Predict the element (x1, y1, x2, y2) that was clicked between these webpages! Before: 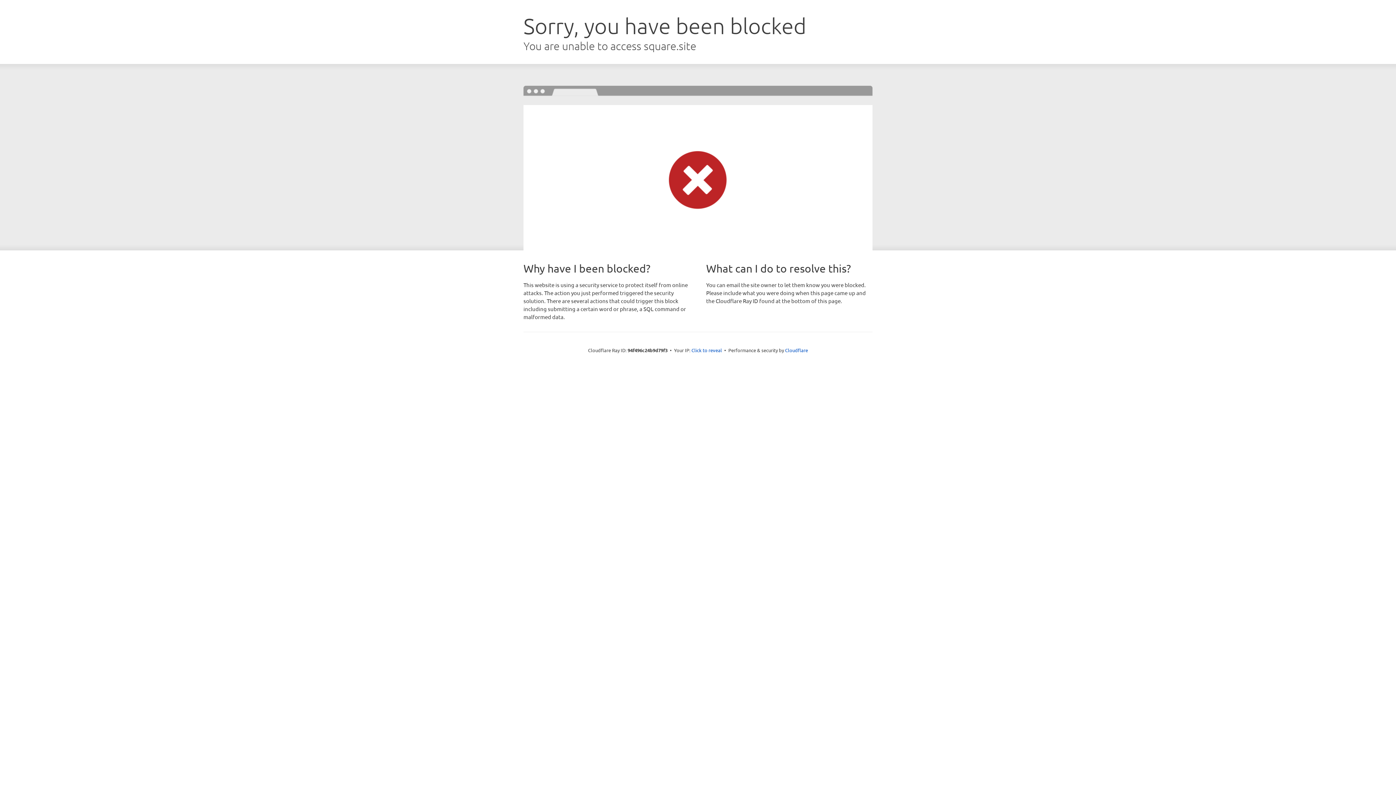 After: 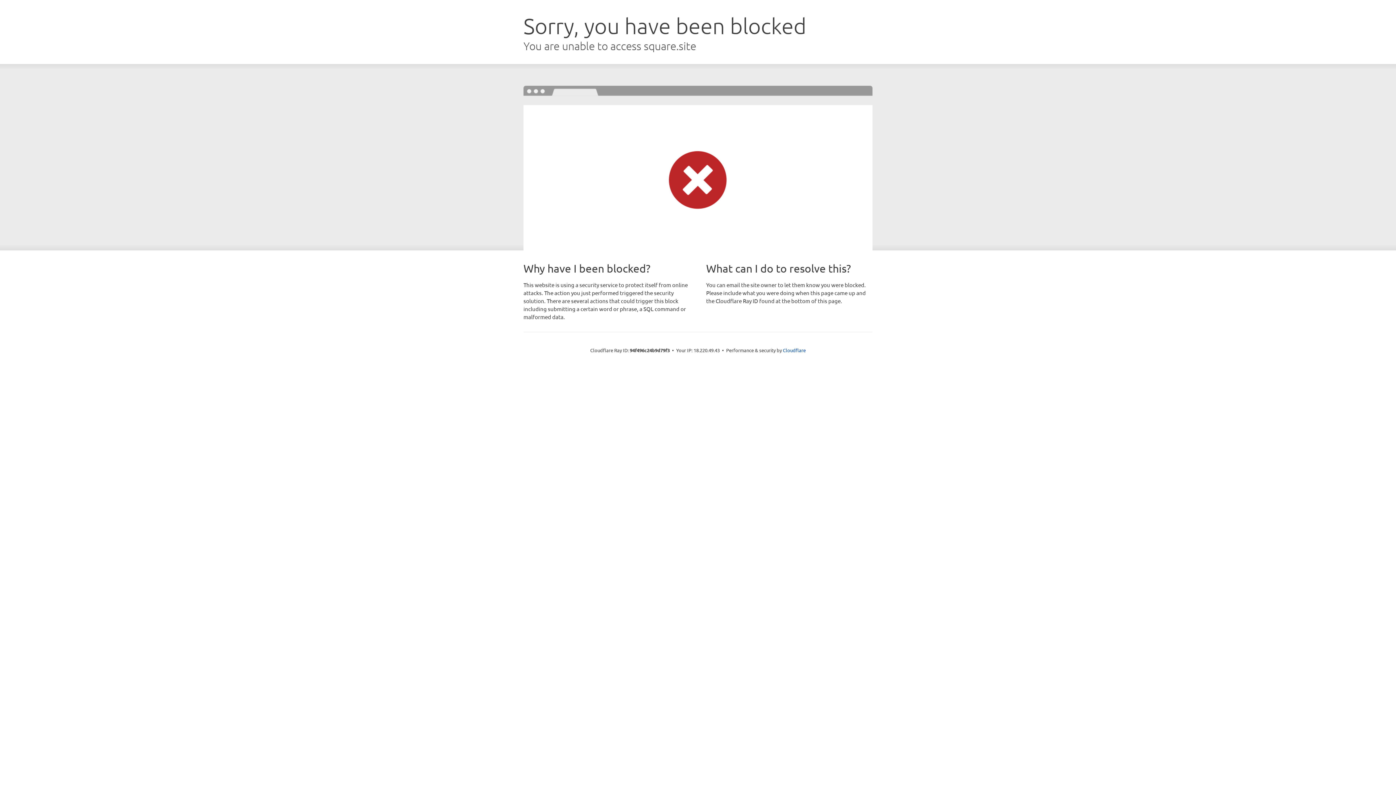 Action: label: Click to reveal bbox: (691, 346, 722, 353)